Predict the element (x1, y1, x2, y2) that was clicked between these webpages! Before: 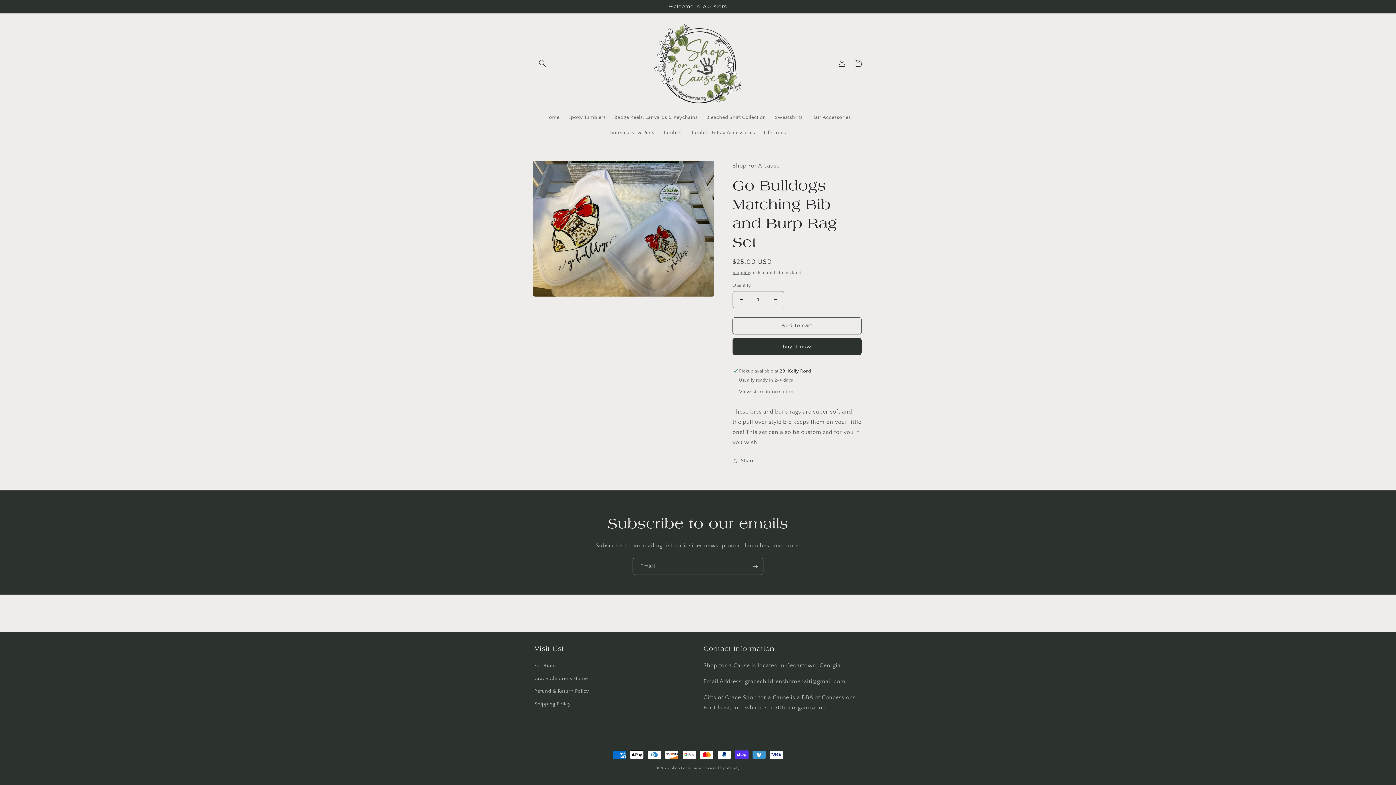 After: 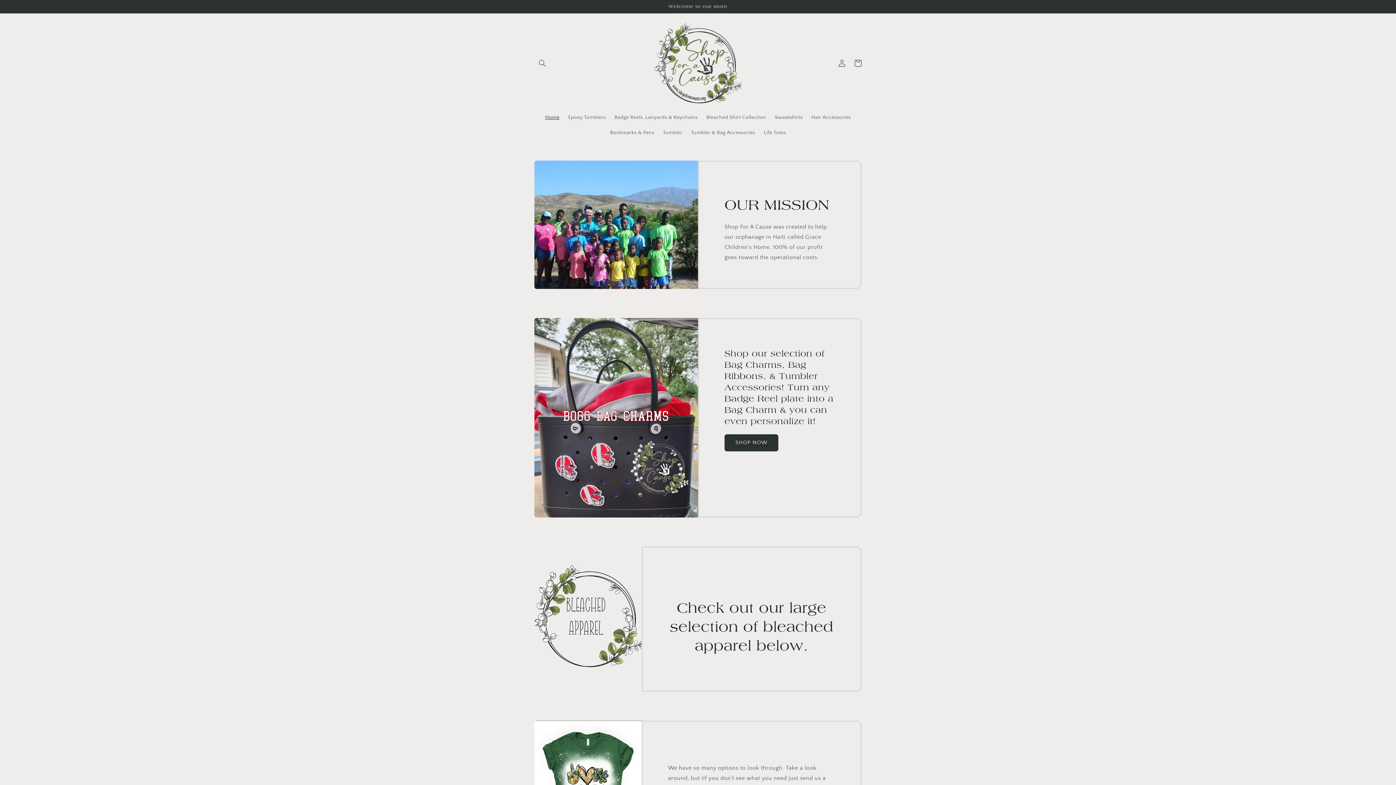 Action: bbox: (670, 766, 702, 770) label: Shop For A Cause